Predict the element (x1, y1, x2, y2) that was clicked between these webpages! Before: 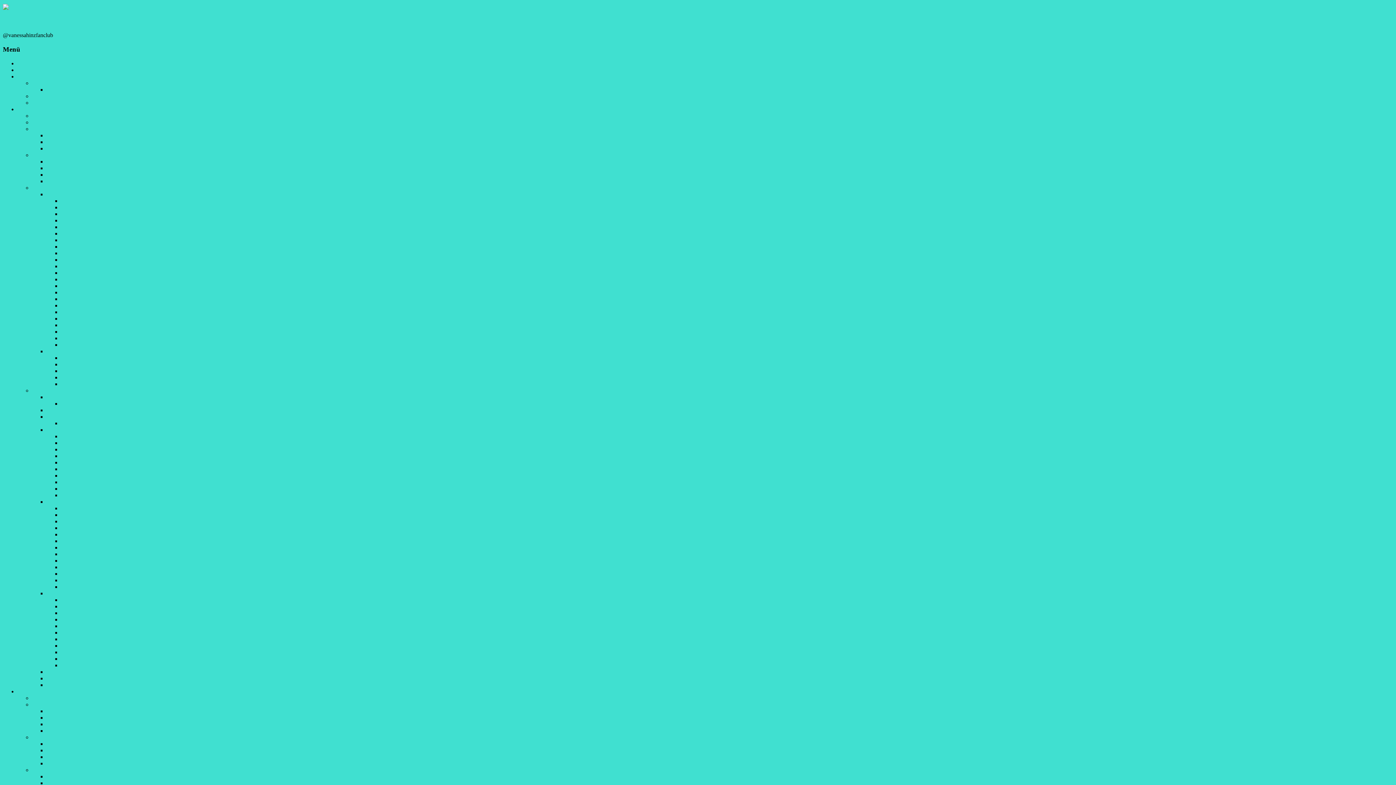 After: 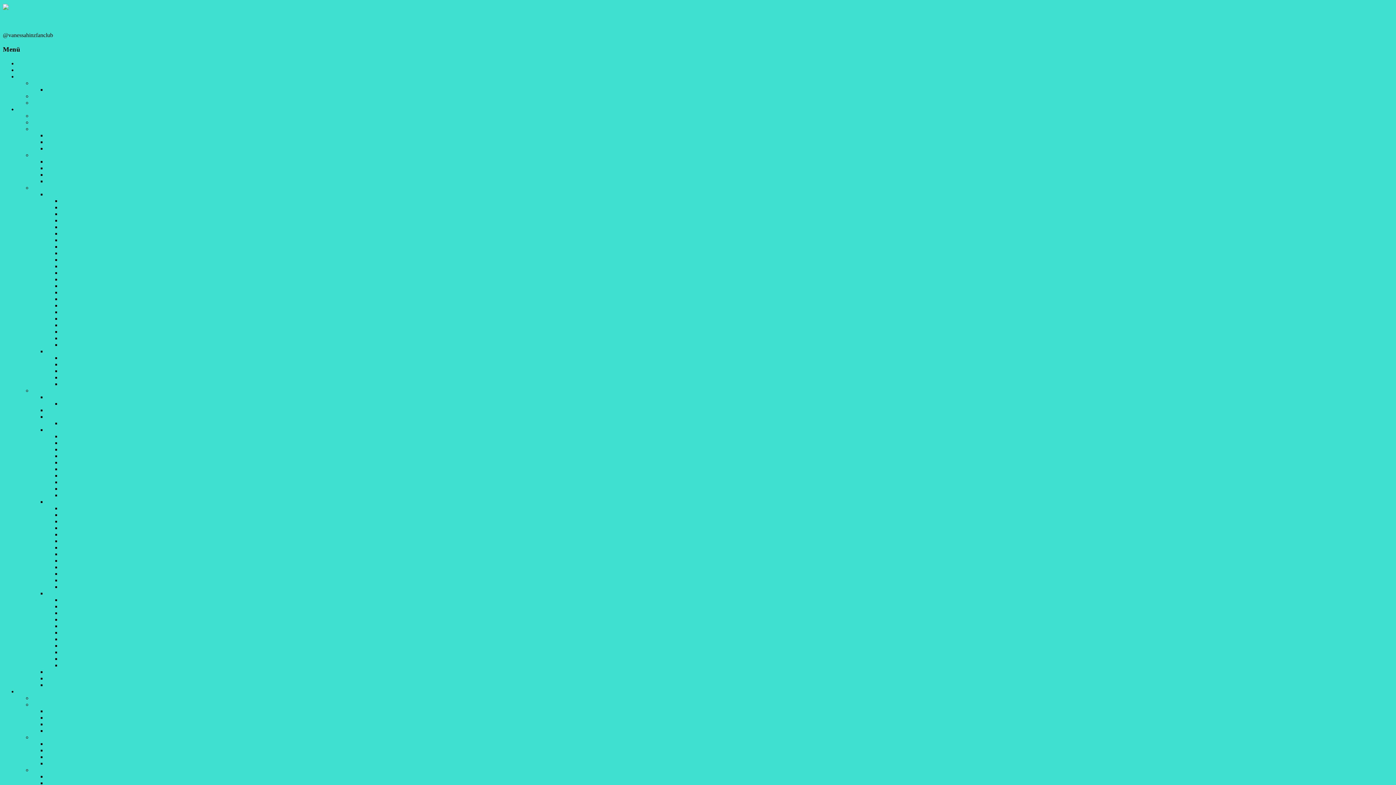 Action: label: Pokljuka 2018 bbox: (61, 525, 94, 531)